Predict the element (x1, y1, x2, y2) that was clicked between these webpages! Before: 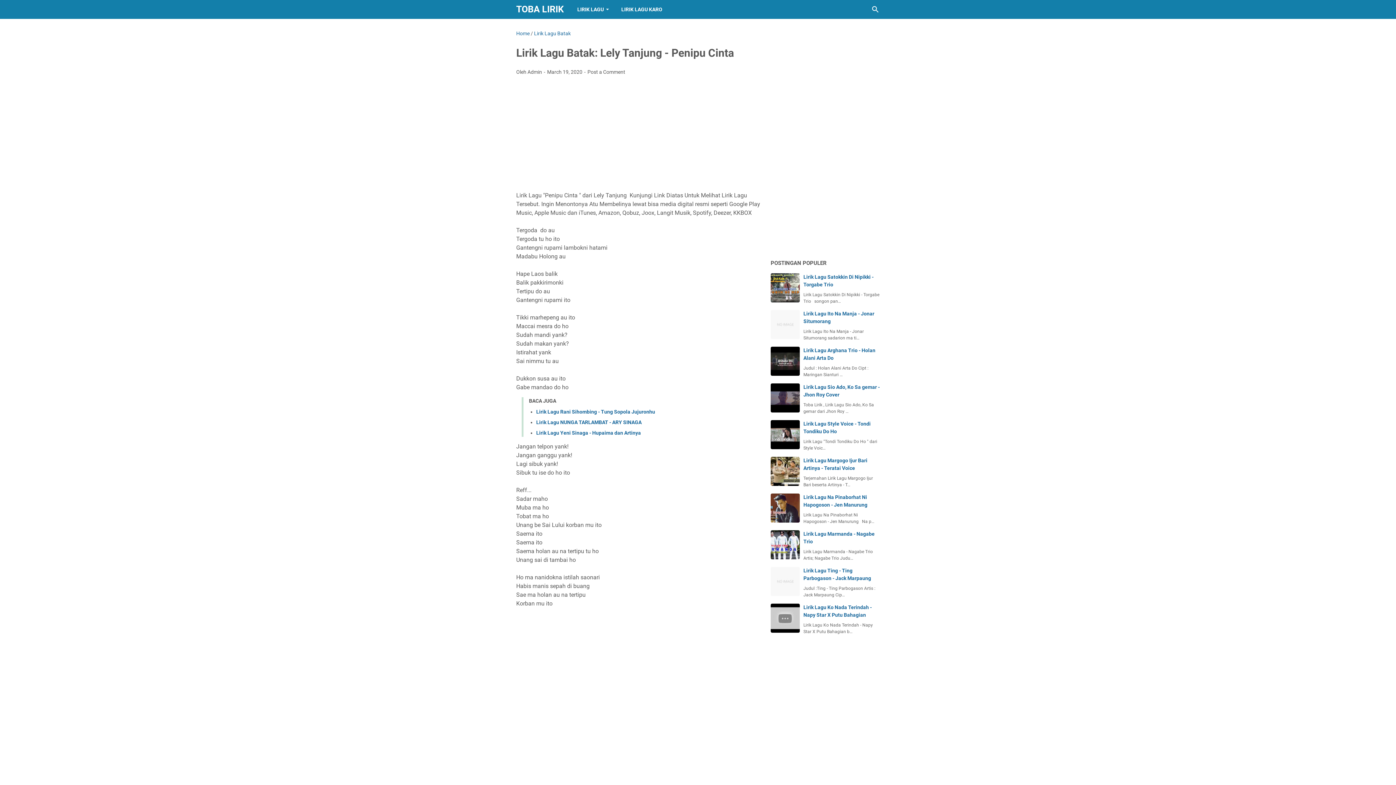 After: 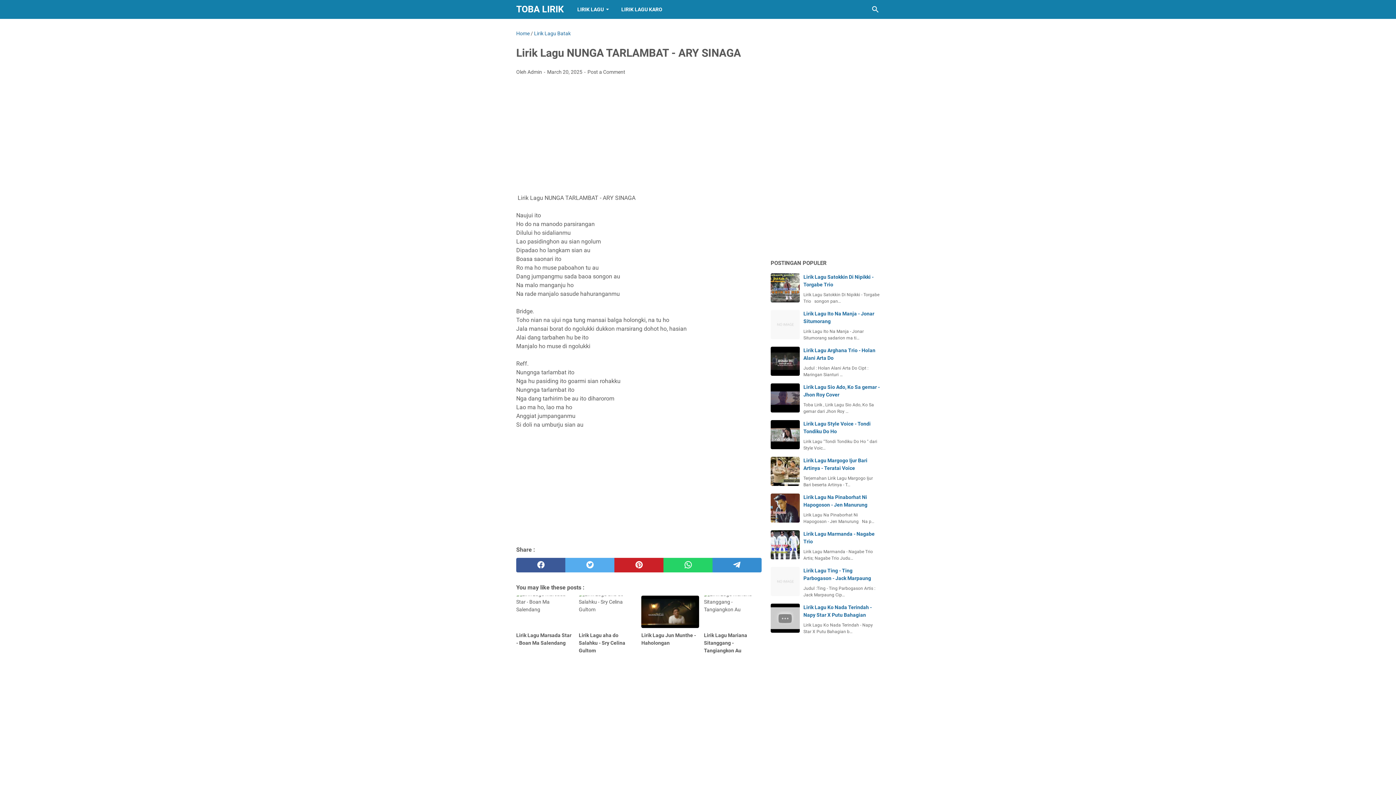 Action: label: Lirik Lagu NUNGA TARLAMBAT - ARY SINAGA bbox: (536, 419, 641, 425)